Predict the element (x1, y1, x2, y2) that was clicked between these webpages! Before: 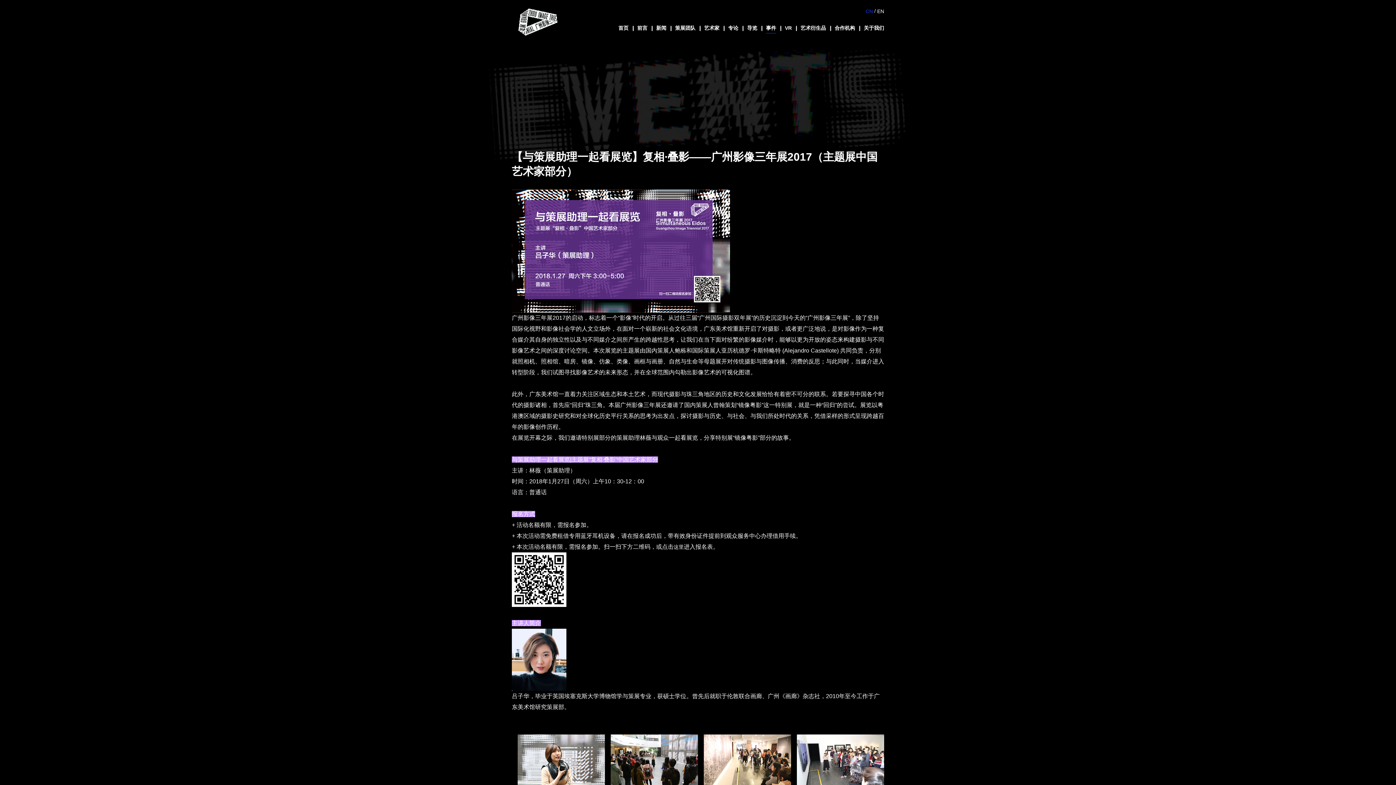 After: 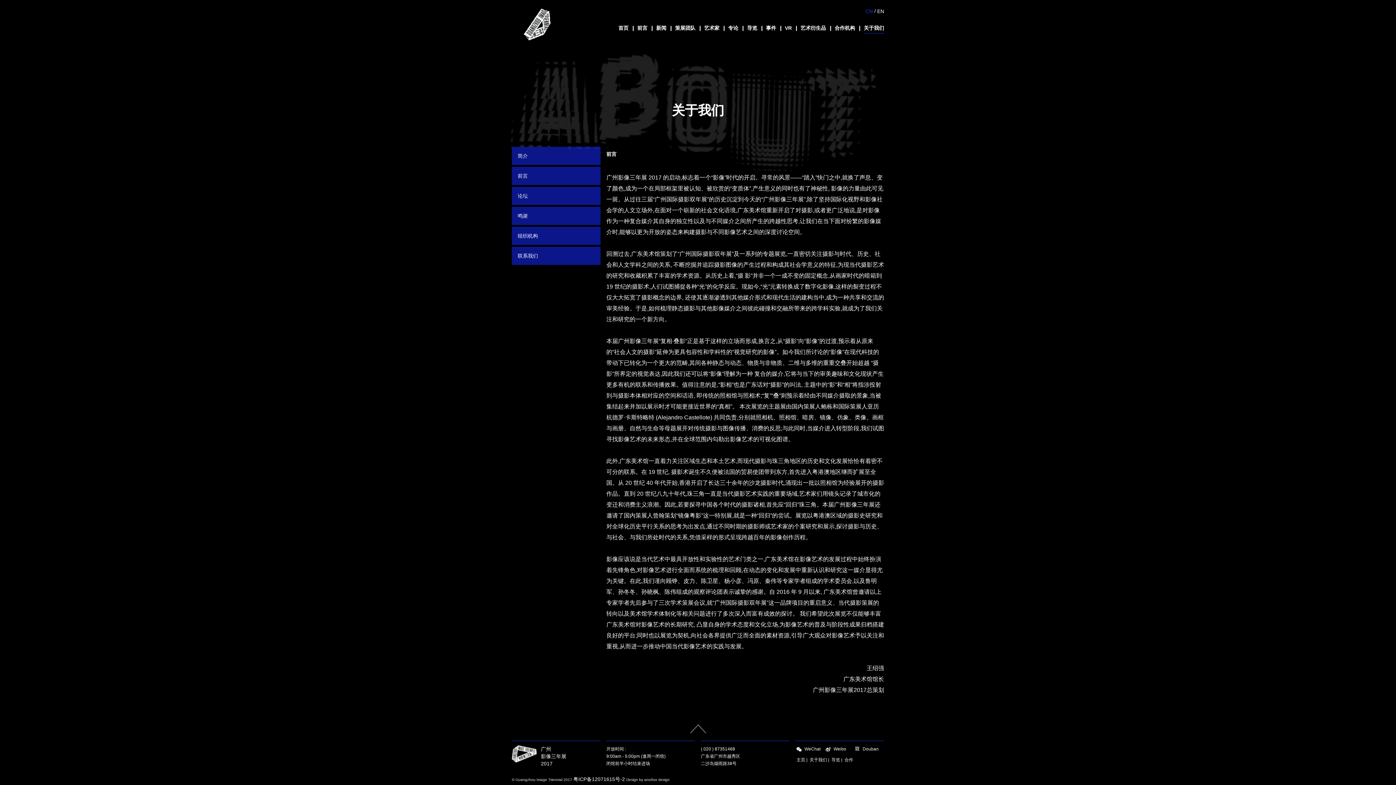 Action: bbox: (637, 22, 647, 33) label: 前言